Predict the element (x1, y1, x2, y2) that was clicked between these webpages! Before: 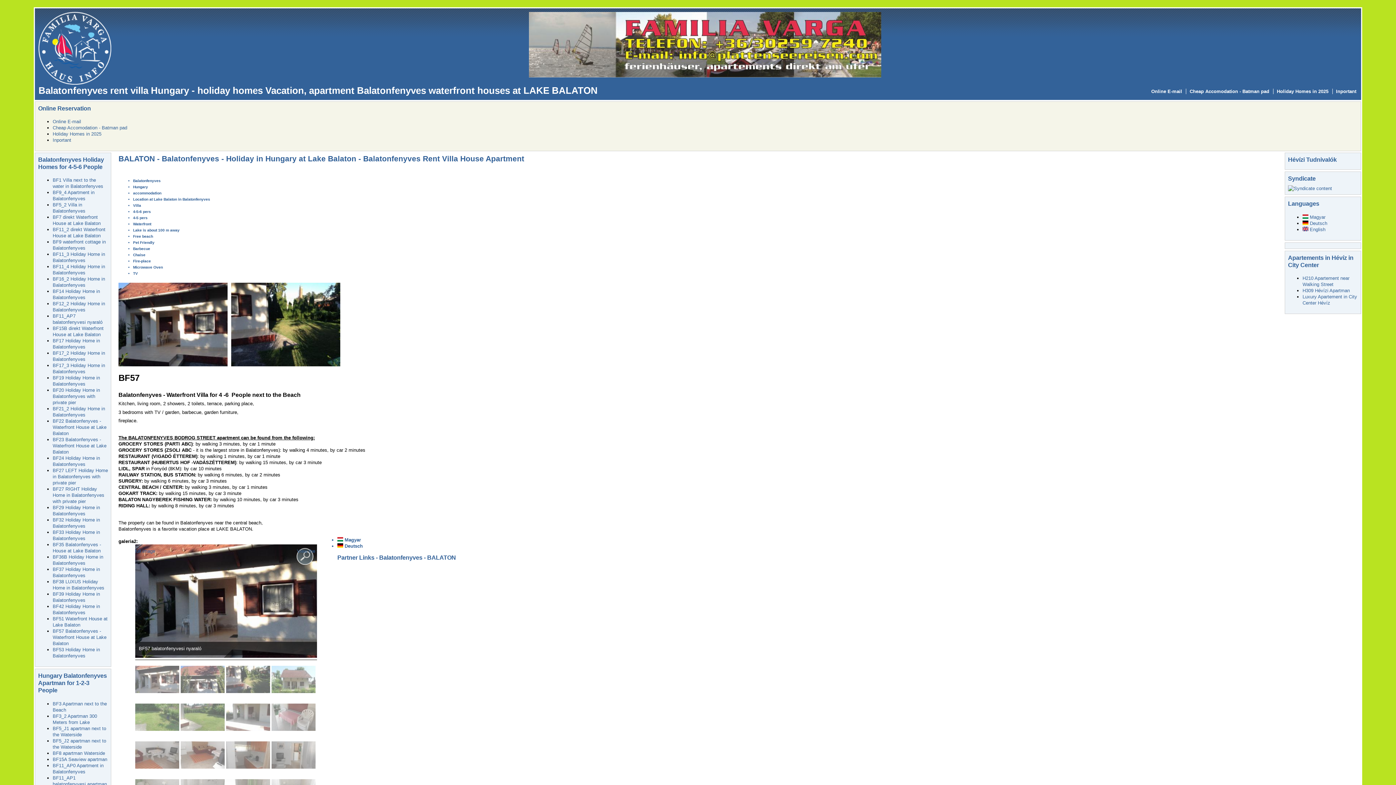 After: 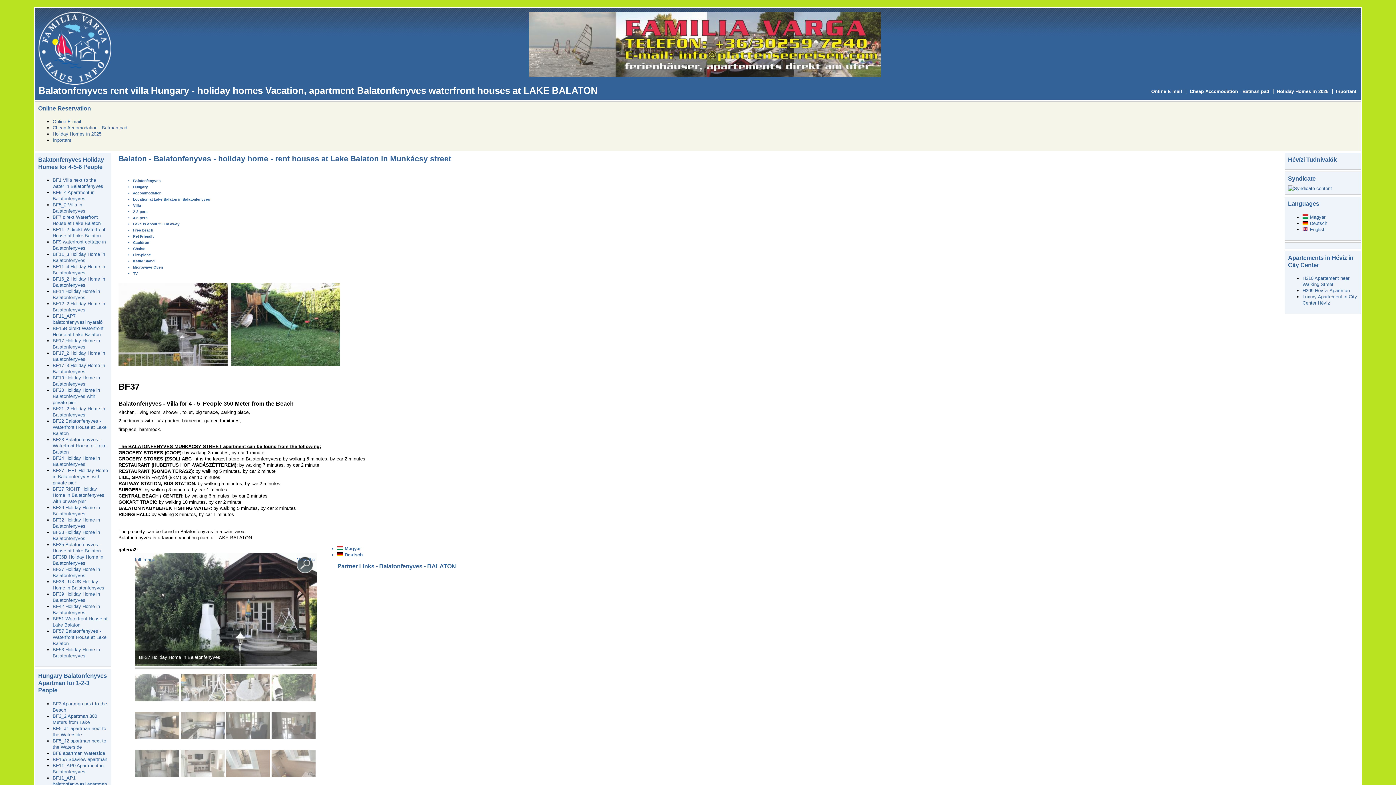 Action: label: BF37 Holiday Home in Balatonfenyves bbox: (52, 567, 100, 578)